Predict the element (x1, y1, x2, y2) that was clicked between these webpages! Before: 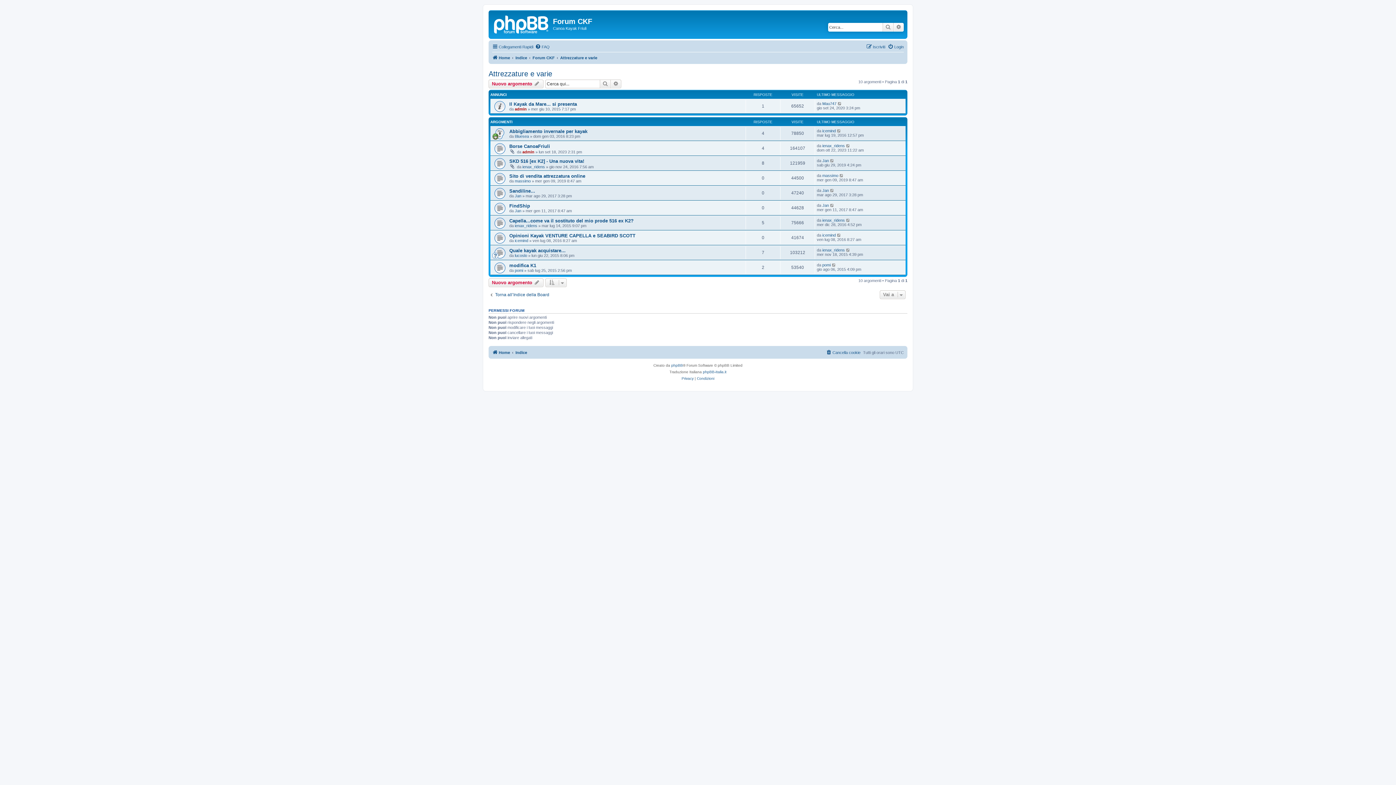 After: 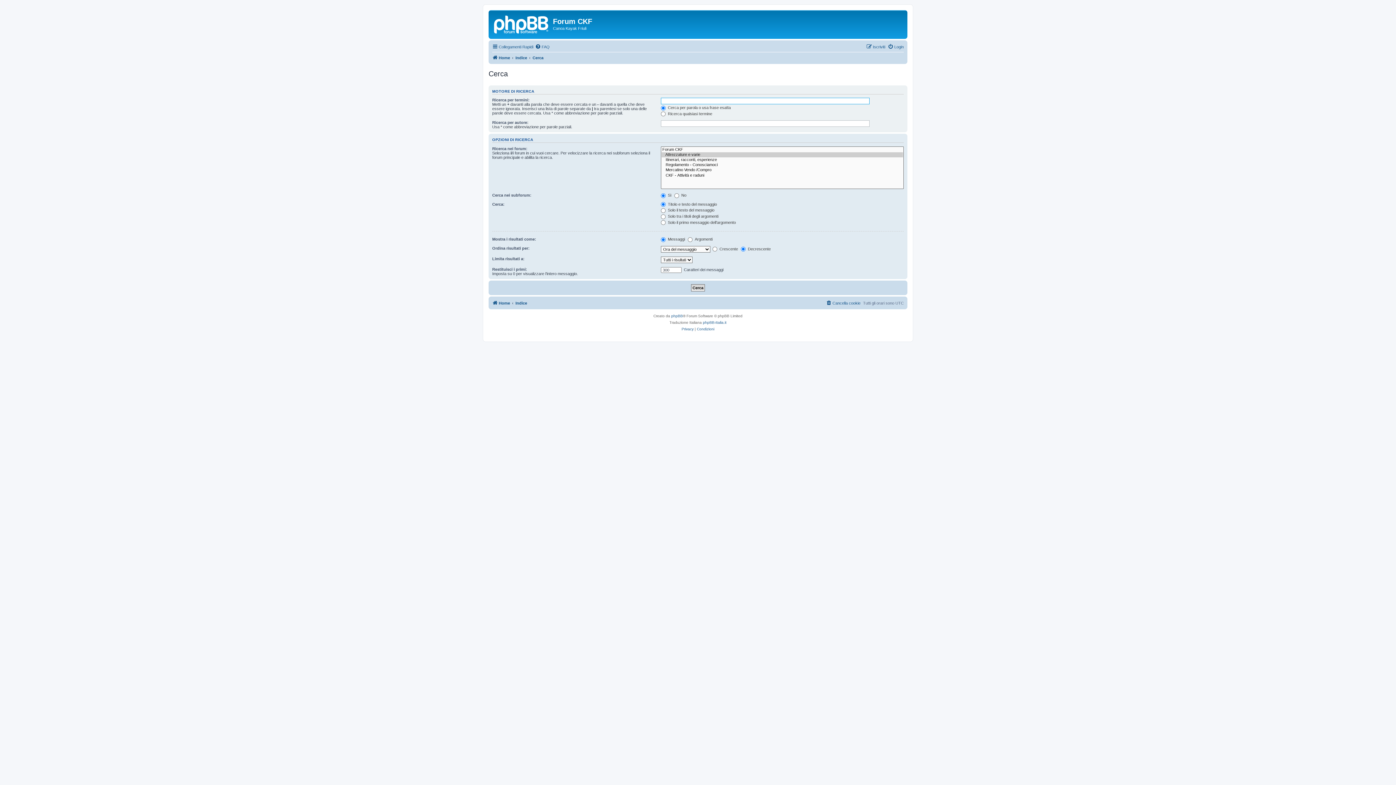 Action: bbox: (600, 79, 610, 88) label: Cerca